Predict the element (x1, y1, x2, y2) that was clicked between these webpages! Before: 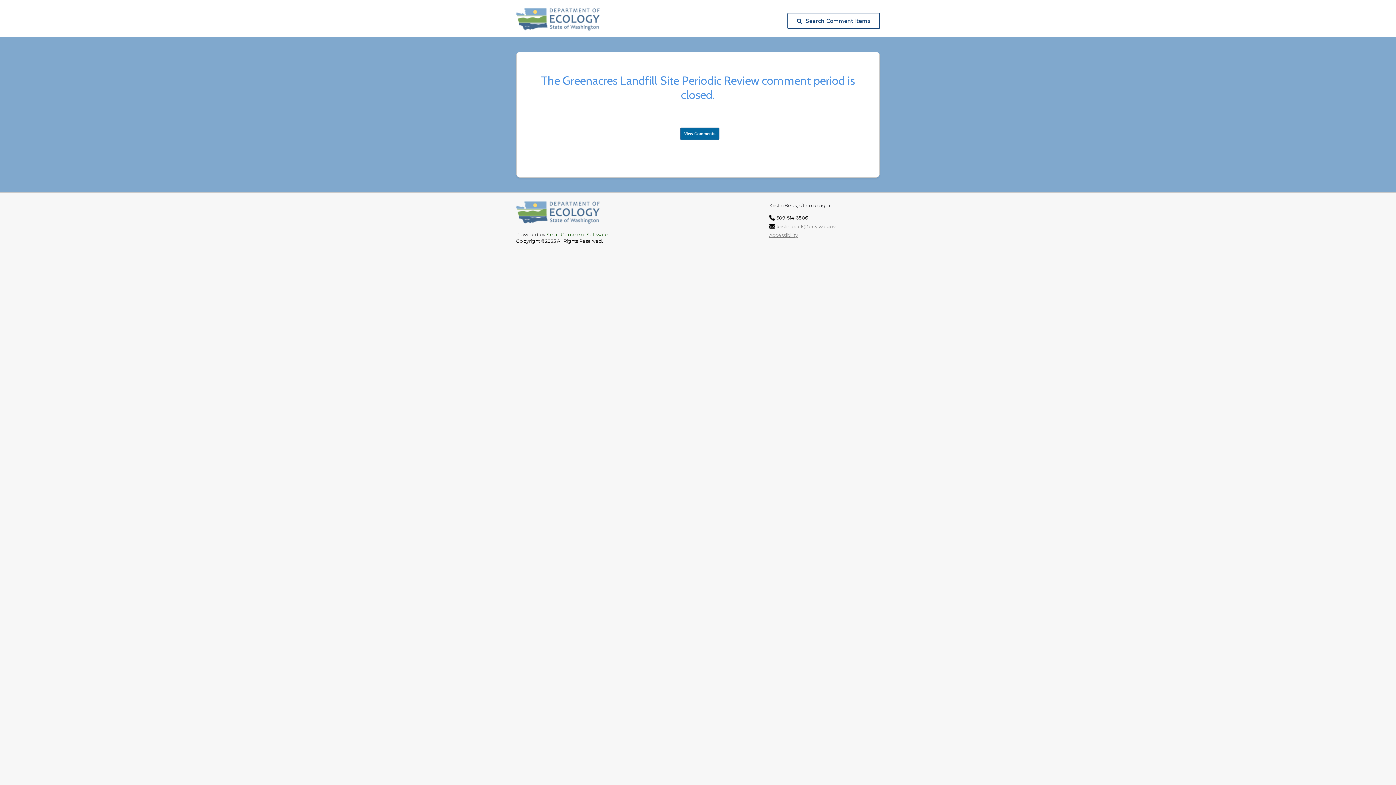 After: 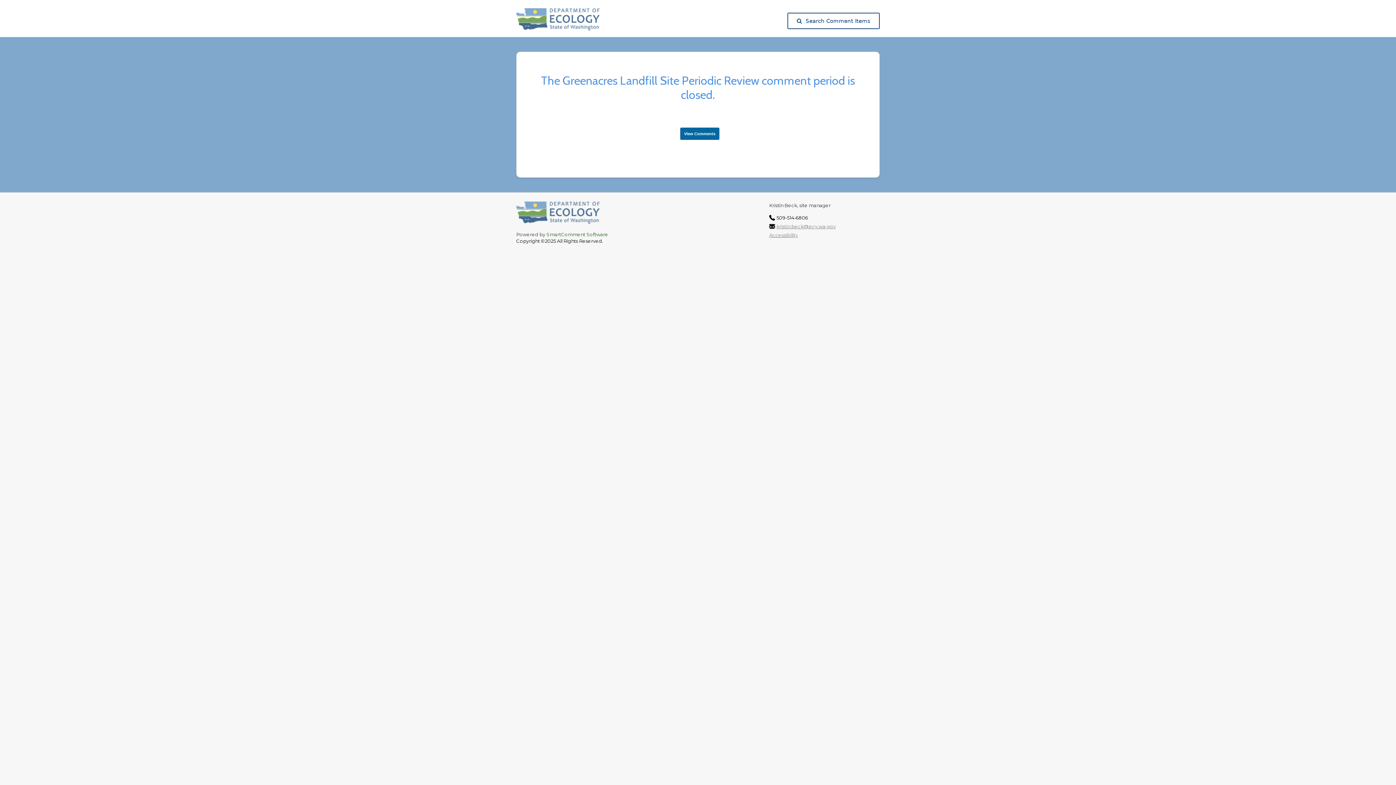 Action: label: 

 bbox: (516, 219, 600, 225)